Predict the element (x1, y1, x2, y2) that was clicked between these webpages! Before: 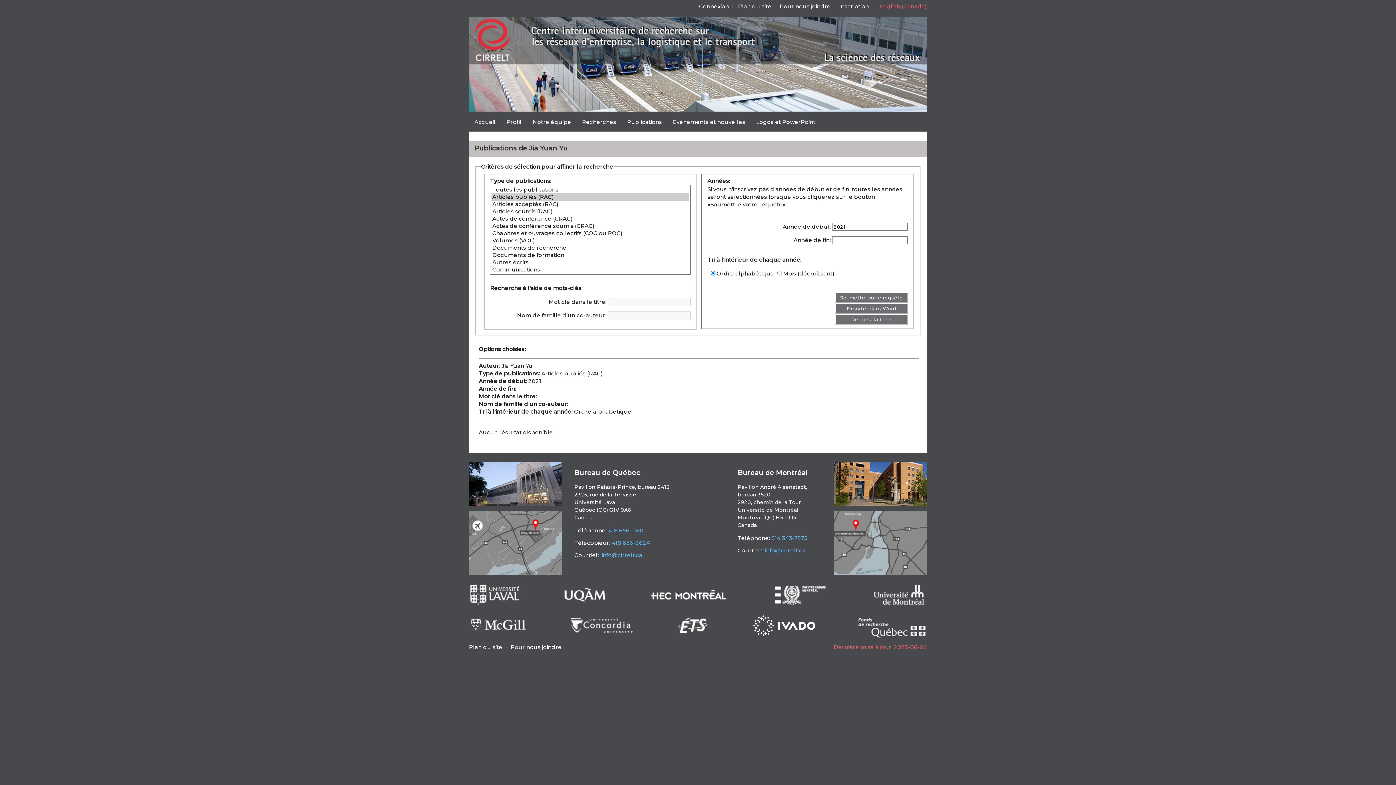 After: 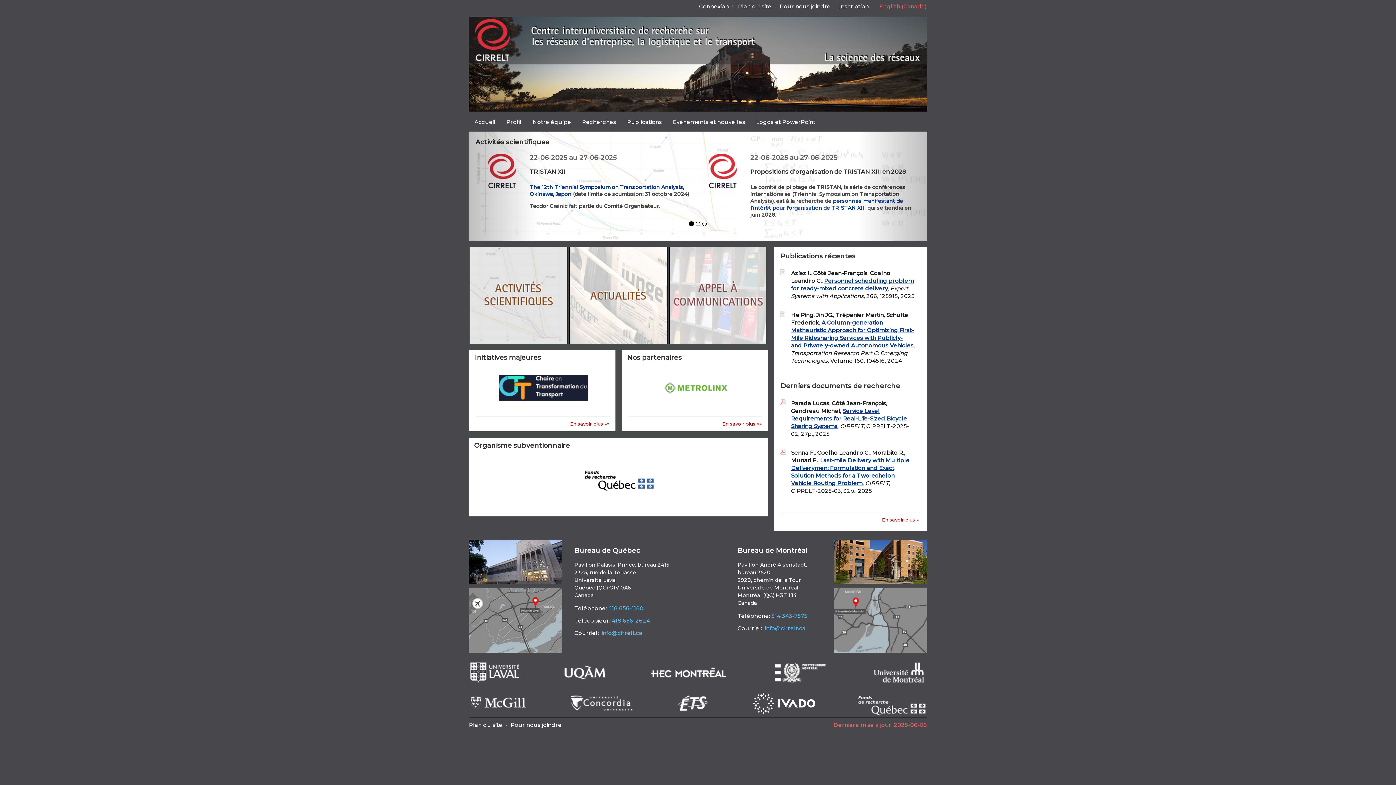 Action: label: Accueil bbox: (469, 111, 501, 131)